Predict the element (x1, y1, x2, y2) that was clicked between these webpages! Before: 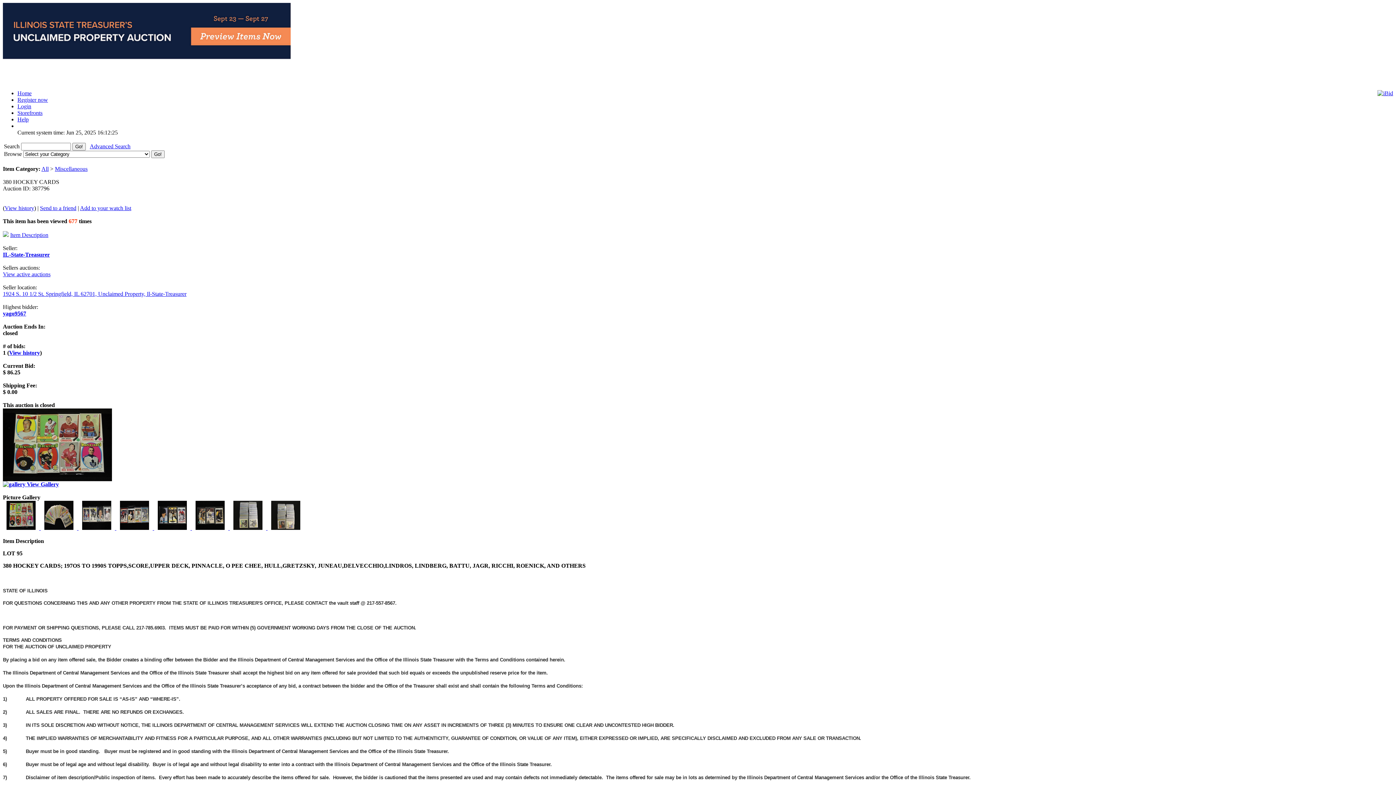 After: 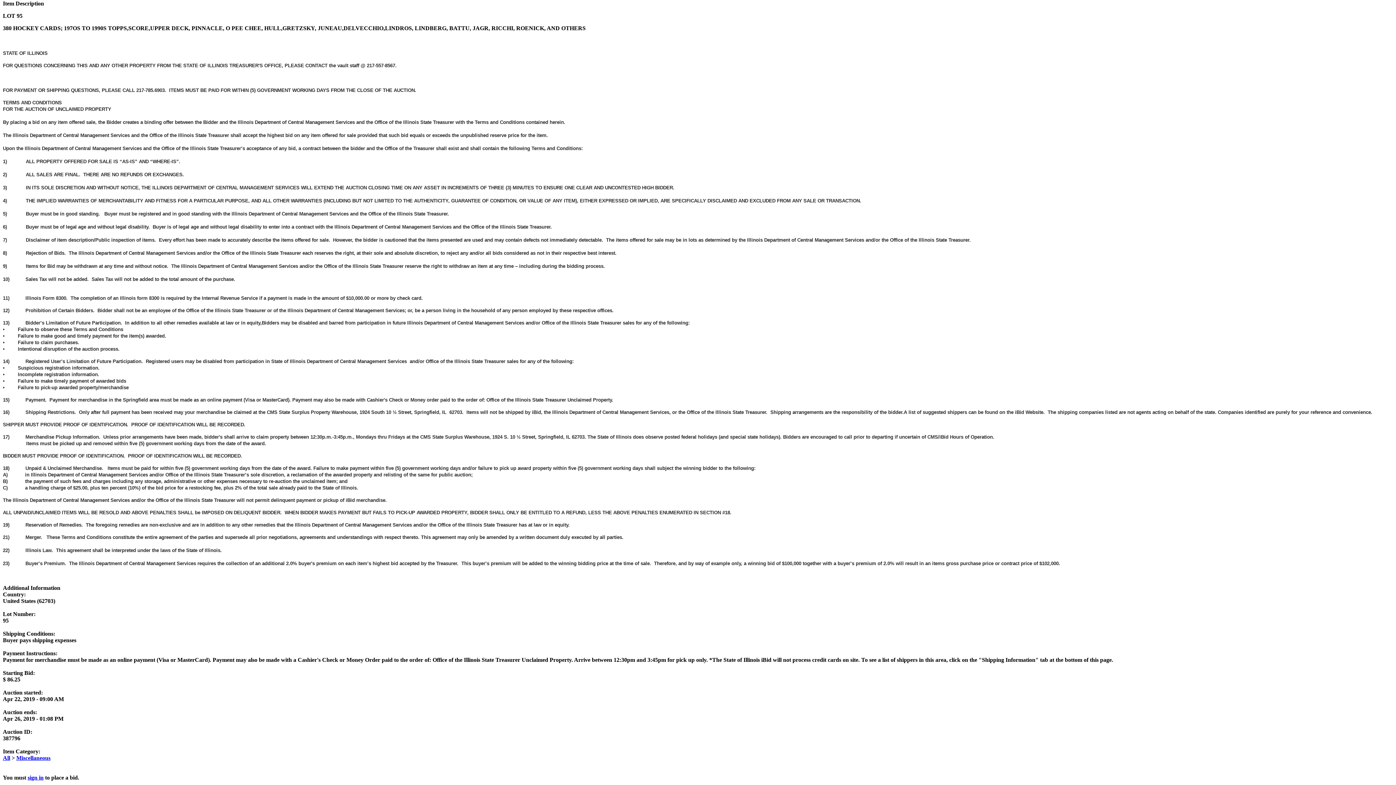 Action: label: Item Description bbox: (10, 231, 48, 238)